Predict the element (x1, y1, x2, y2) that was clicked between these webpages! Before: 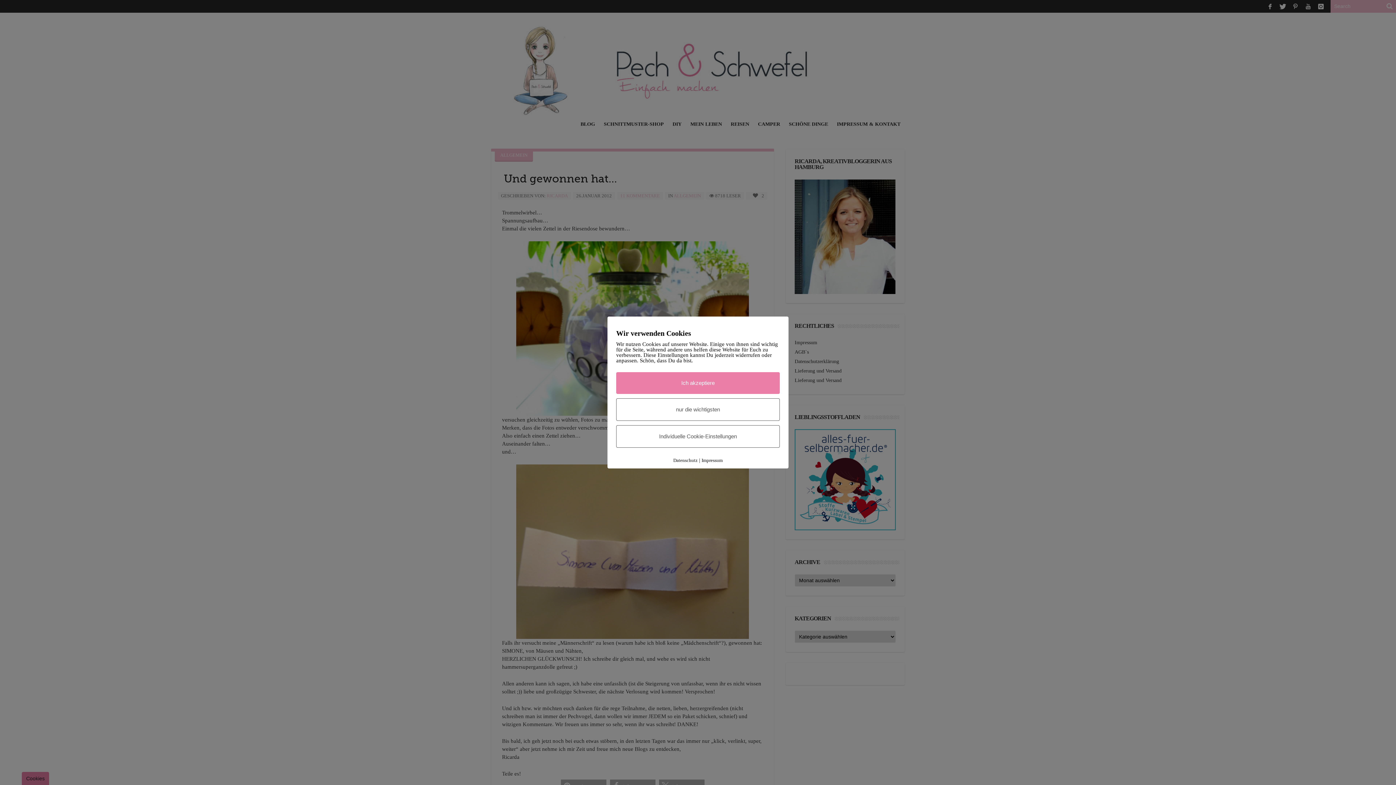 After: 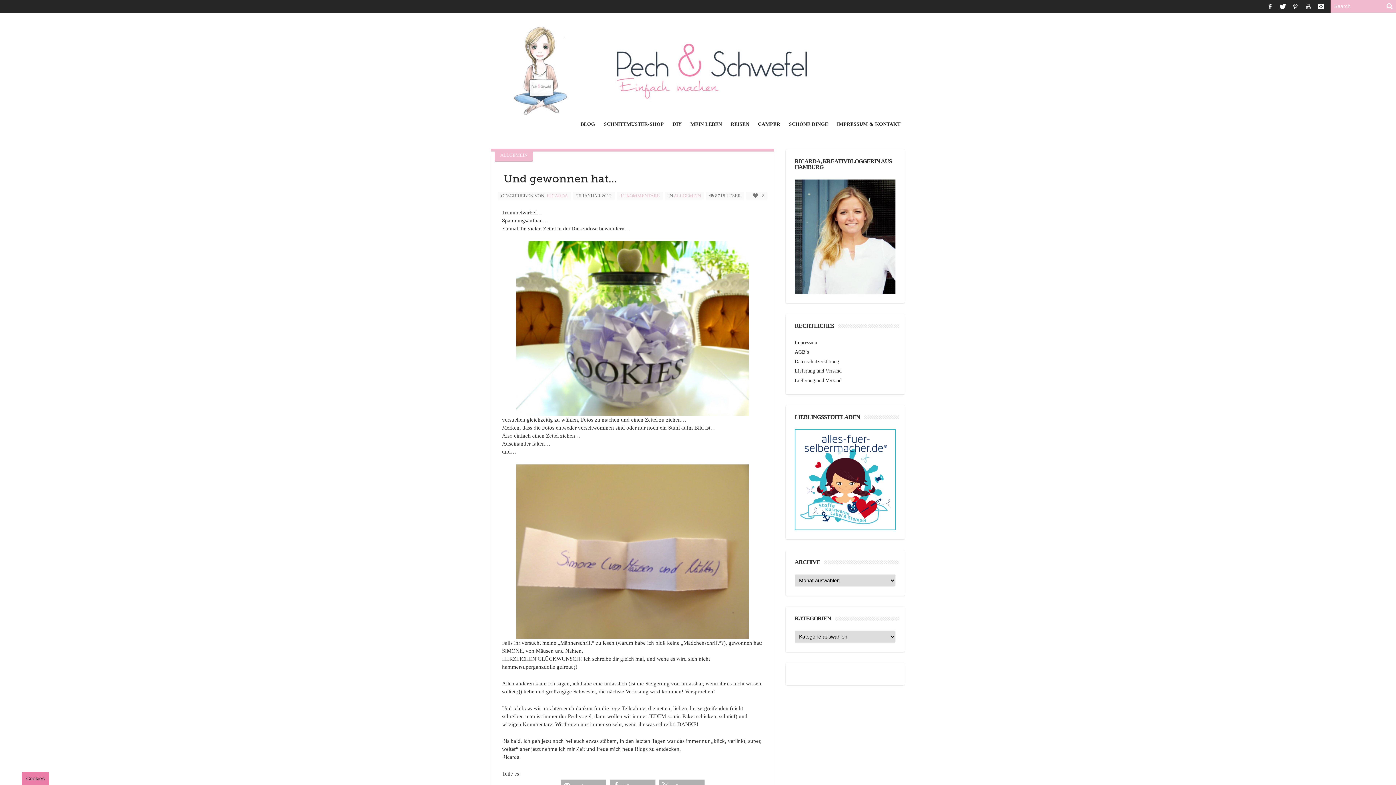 Action: label: nur die wichtigsten bbox: (616, 398, 780, 421)